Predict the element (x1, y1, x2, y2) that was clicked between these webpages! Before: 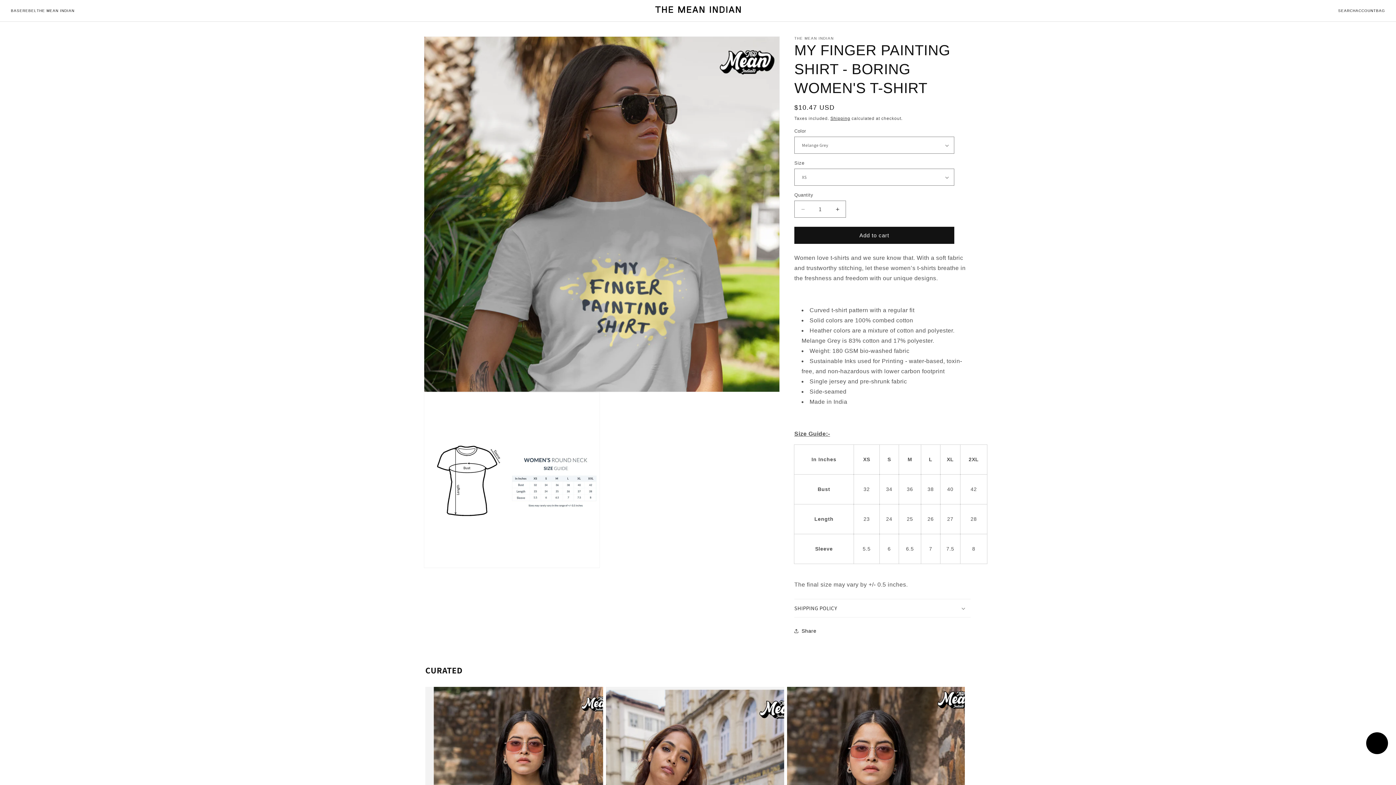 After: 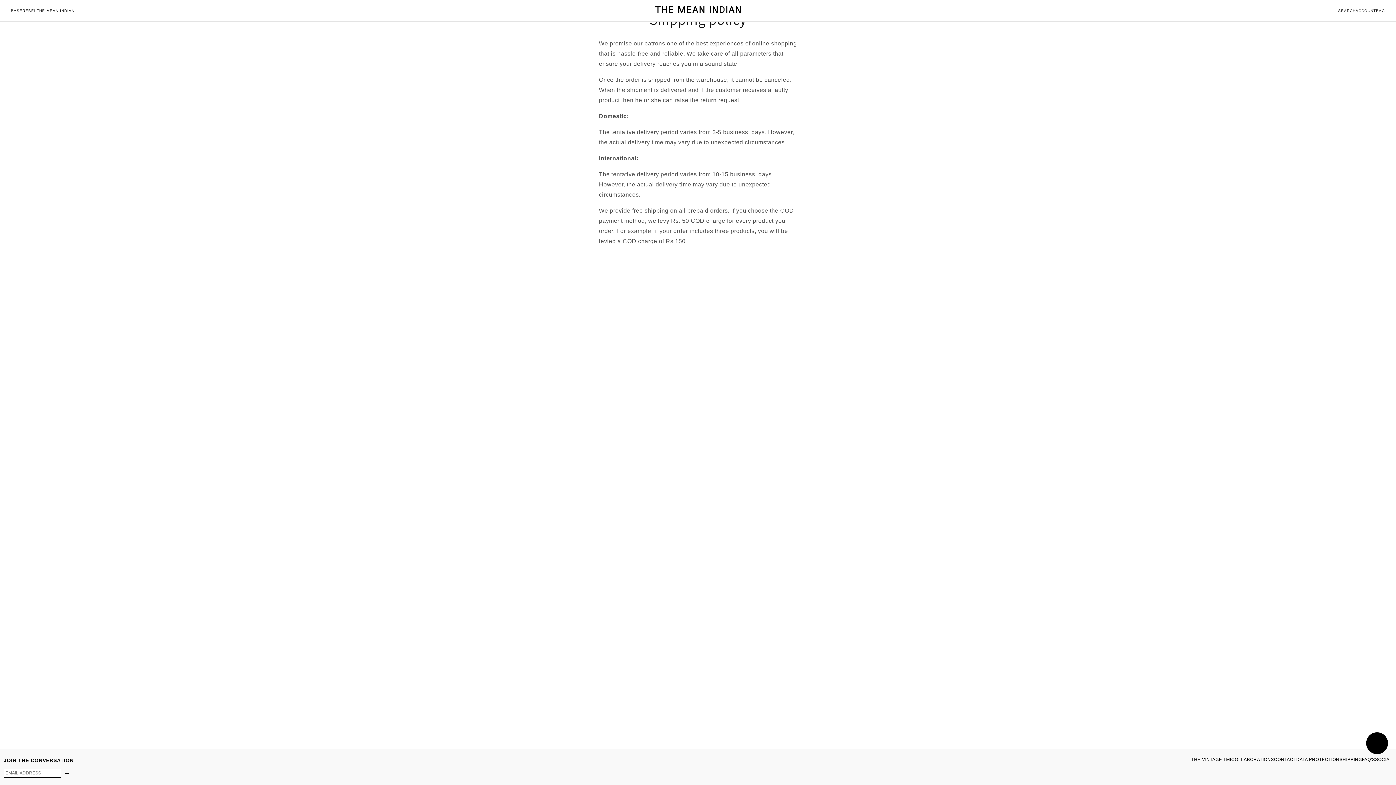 Action: bbox: (830, 116, 850, 121) label: Shipping